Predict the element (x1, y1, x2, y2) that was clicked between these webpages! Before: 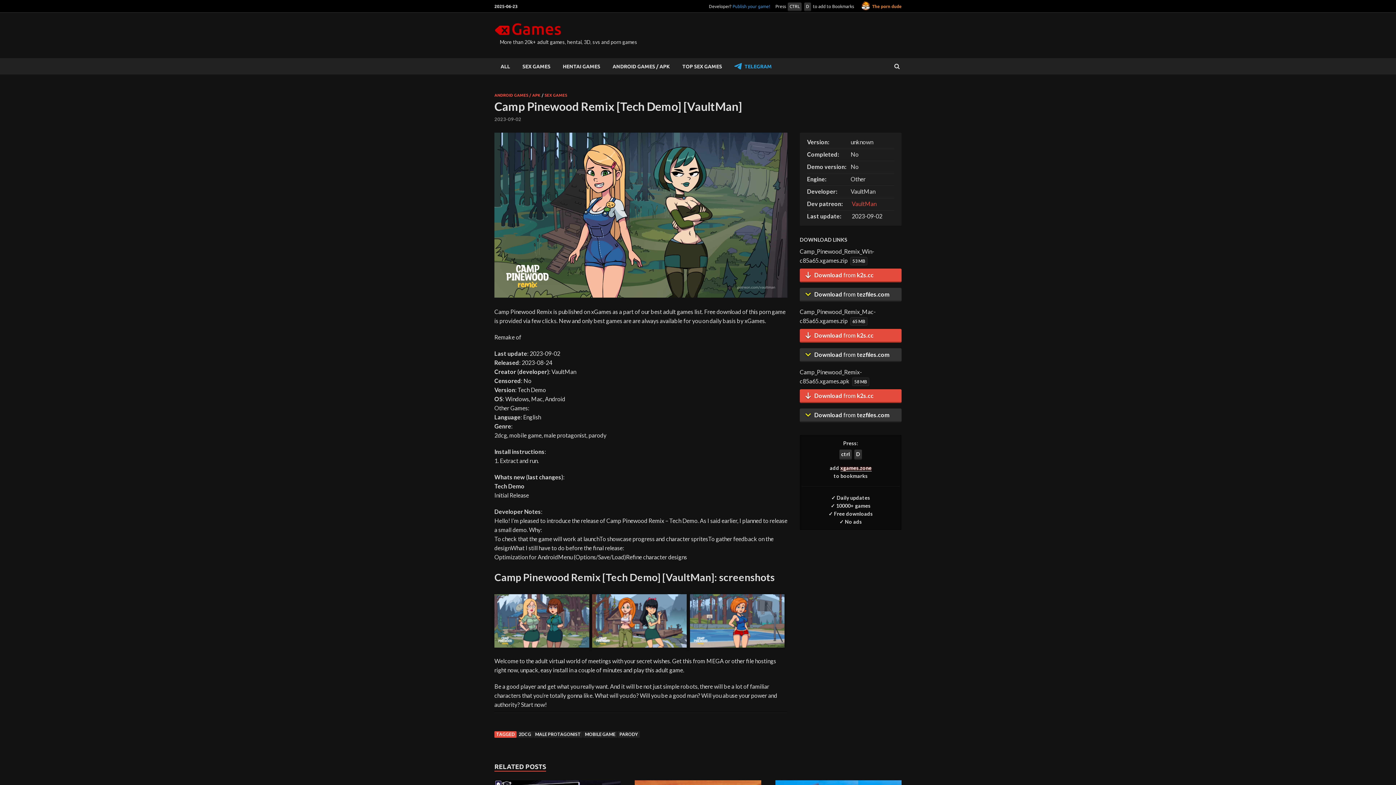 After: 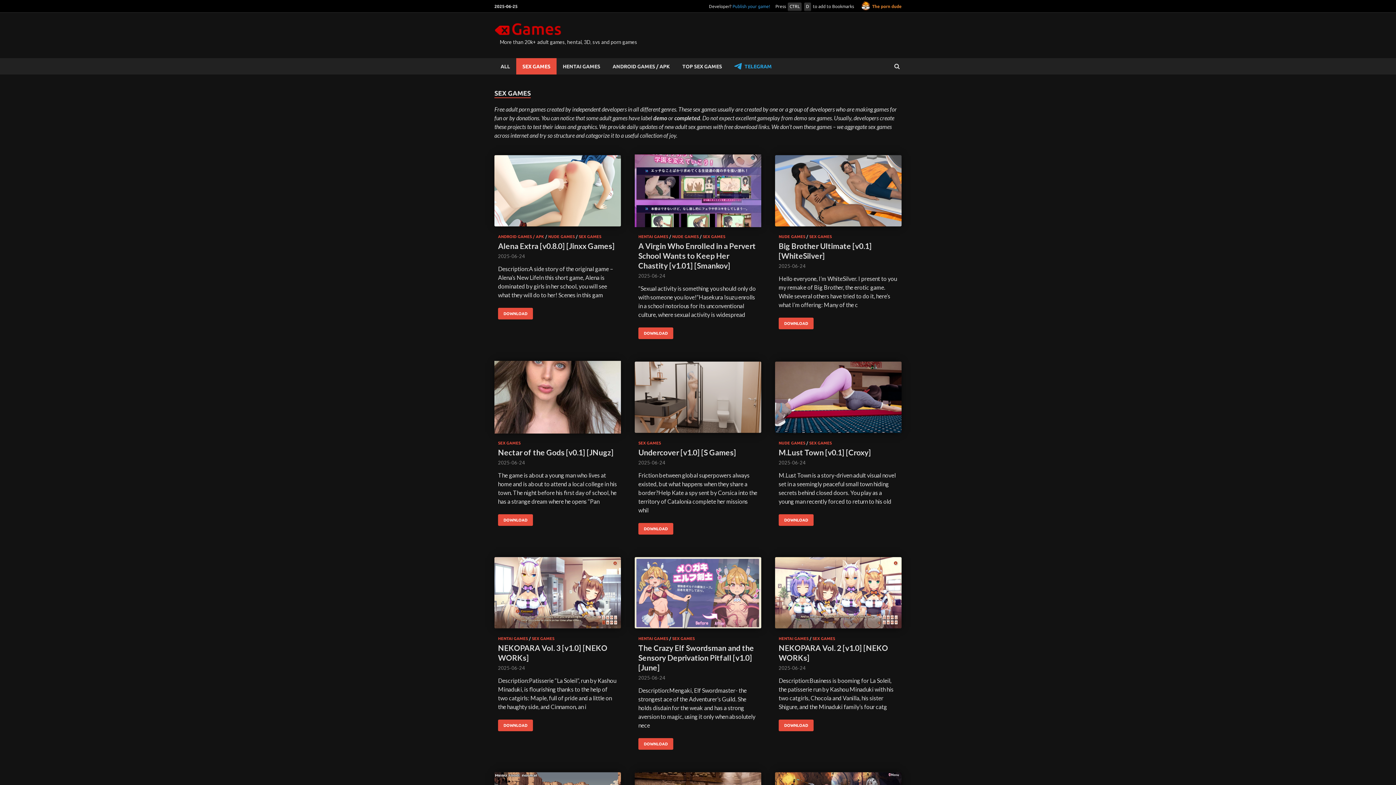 Action: bbox: (516, 58, 556, 74) label: SEX GAMES